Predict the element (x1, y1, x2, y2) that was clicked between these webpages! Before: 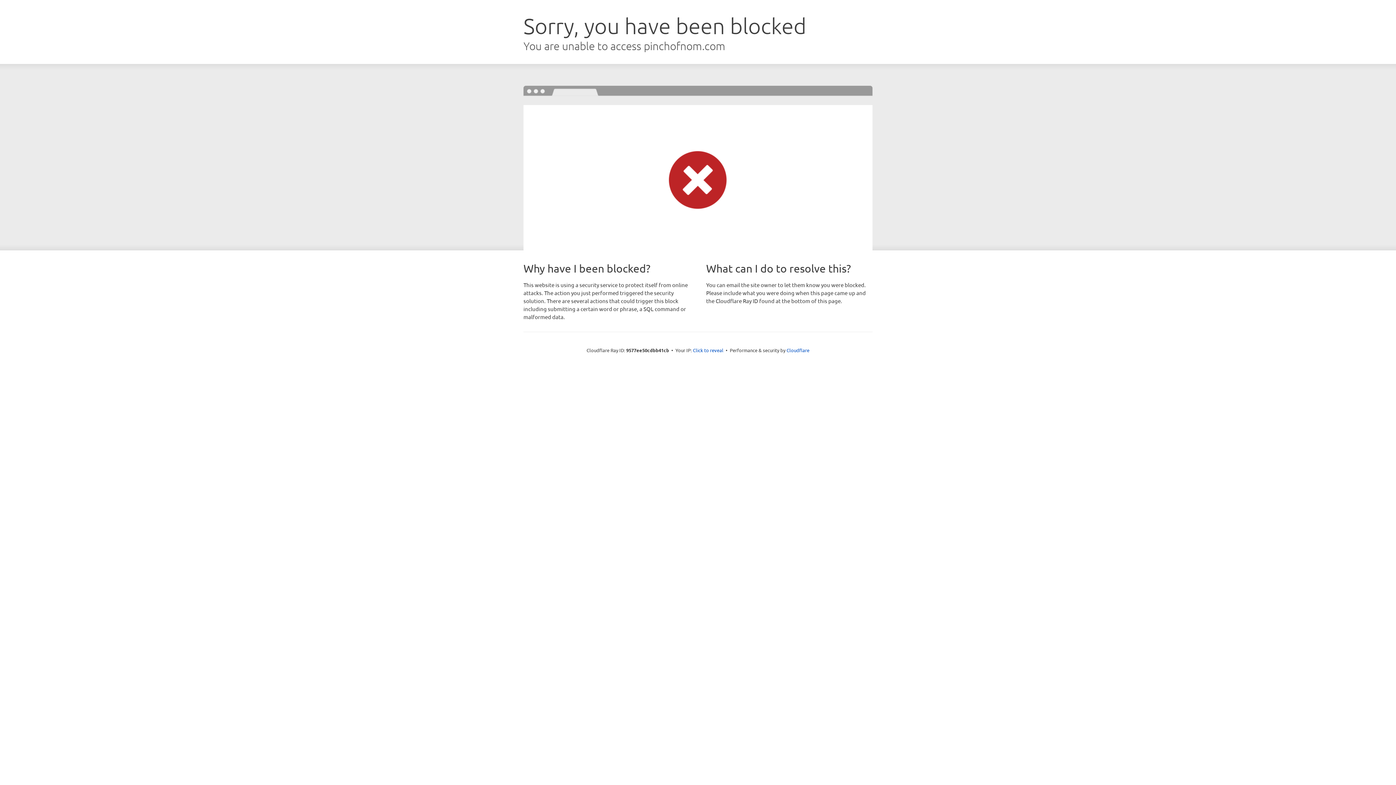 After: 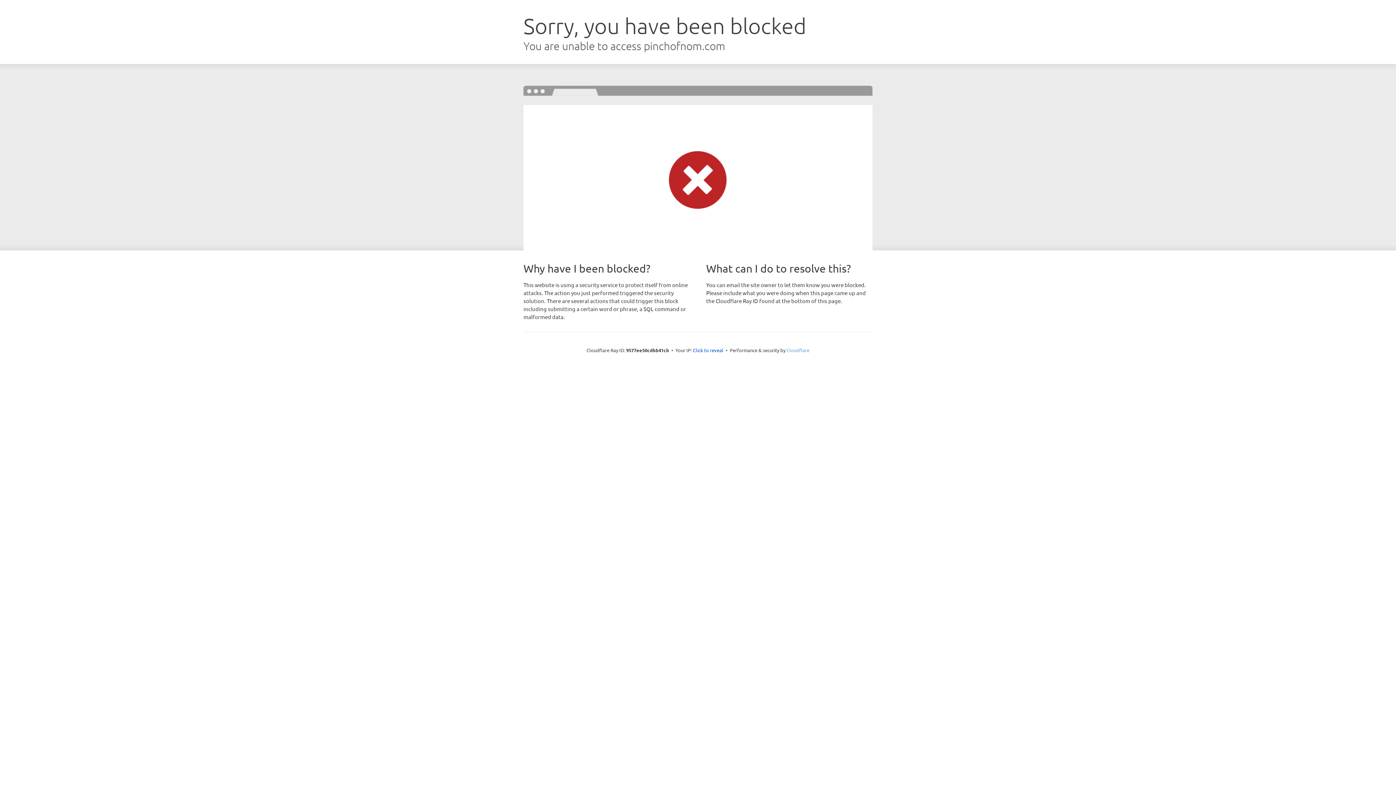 Action: bbox: (786, 347, 809, 353) label: Cloudflare